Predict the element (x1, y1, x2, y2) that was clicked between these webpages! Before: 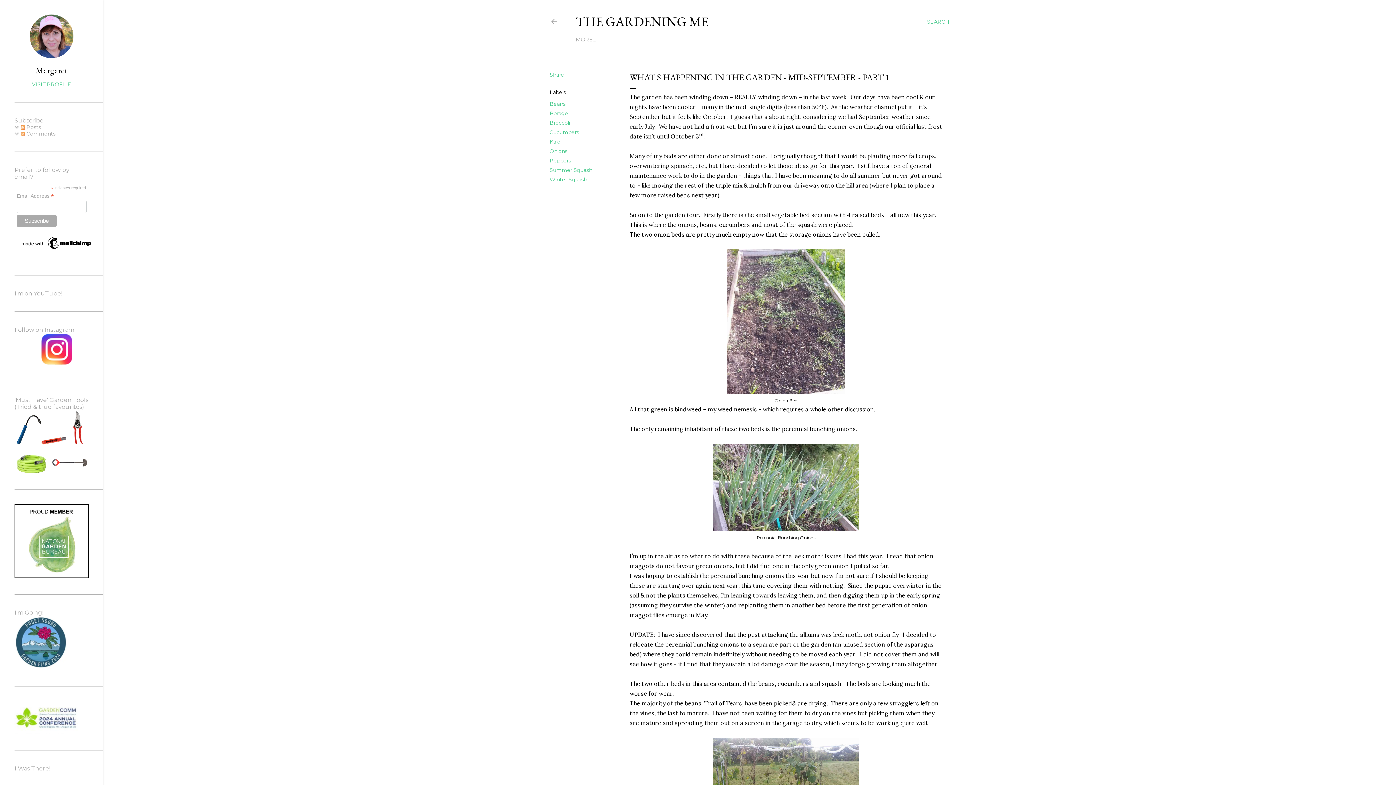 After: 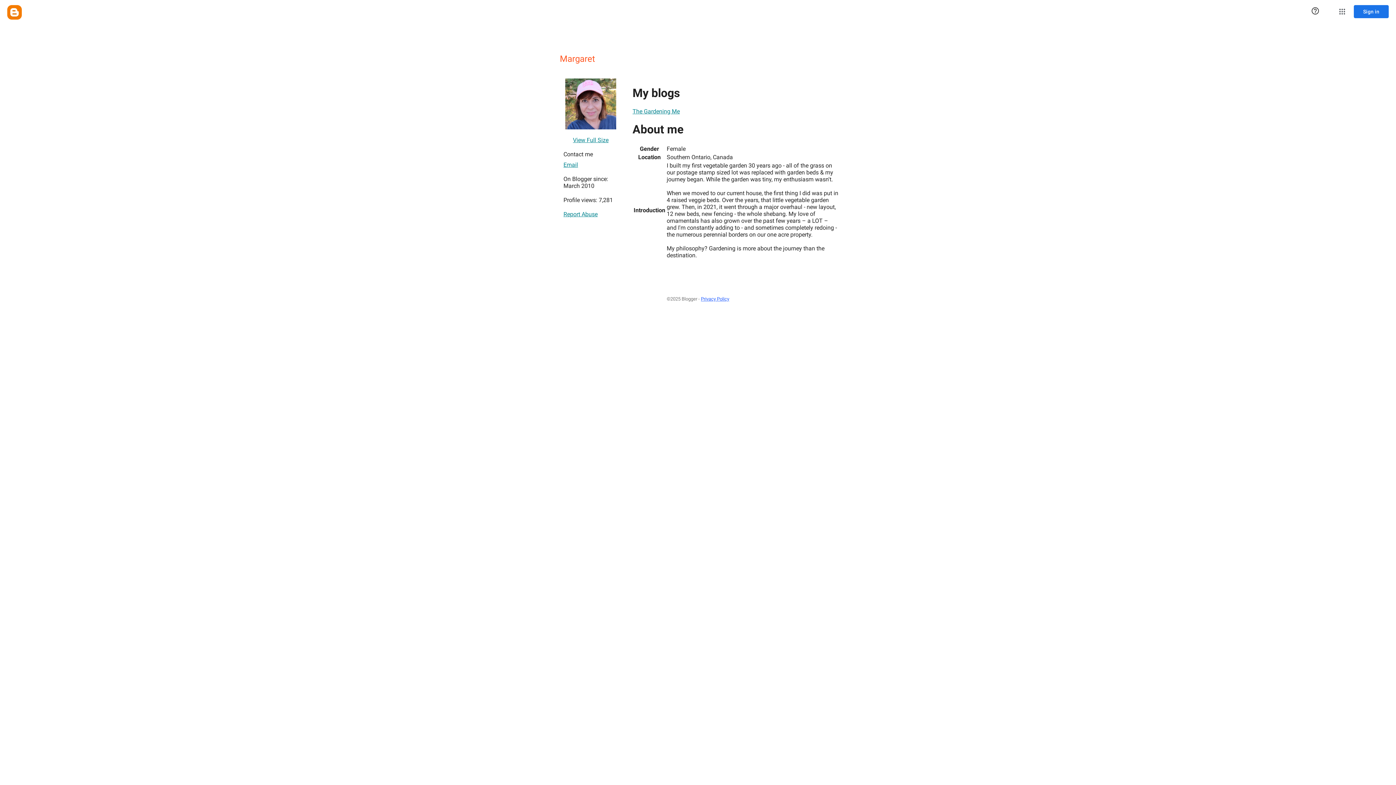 Action: label: VISIT PROFILE bbox: (14, 81, 88, 87)